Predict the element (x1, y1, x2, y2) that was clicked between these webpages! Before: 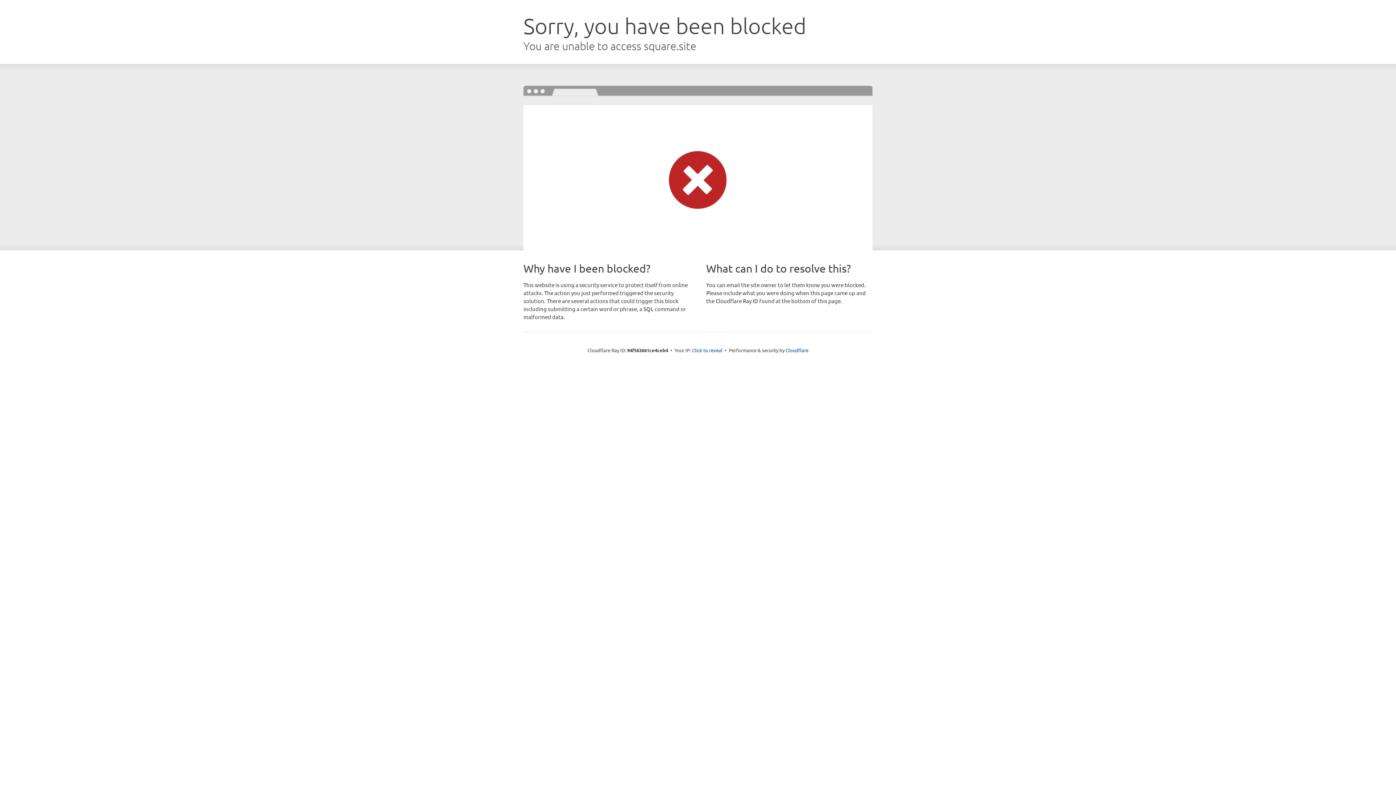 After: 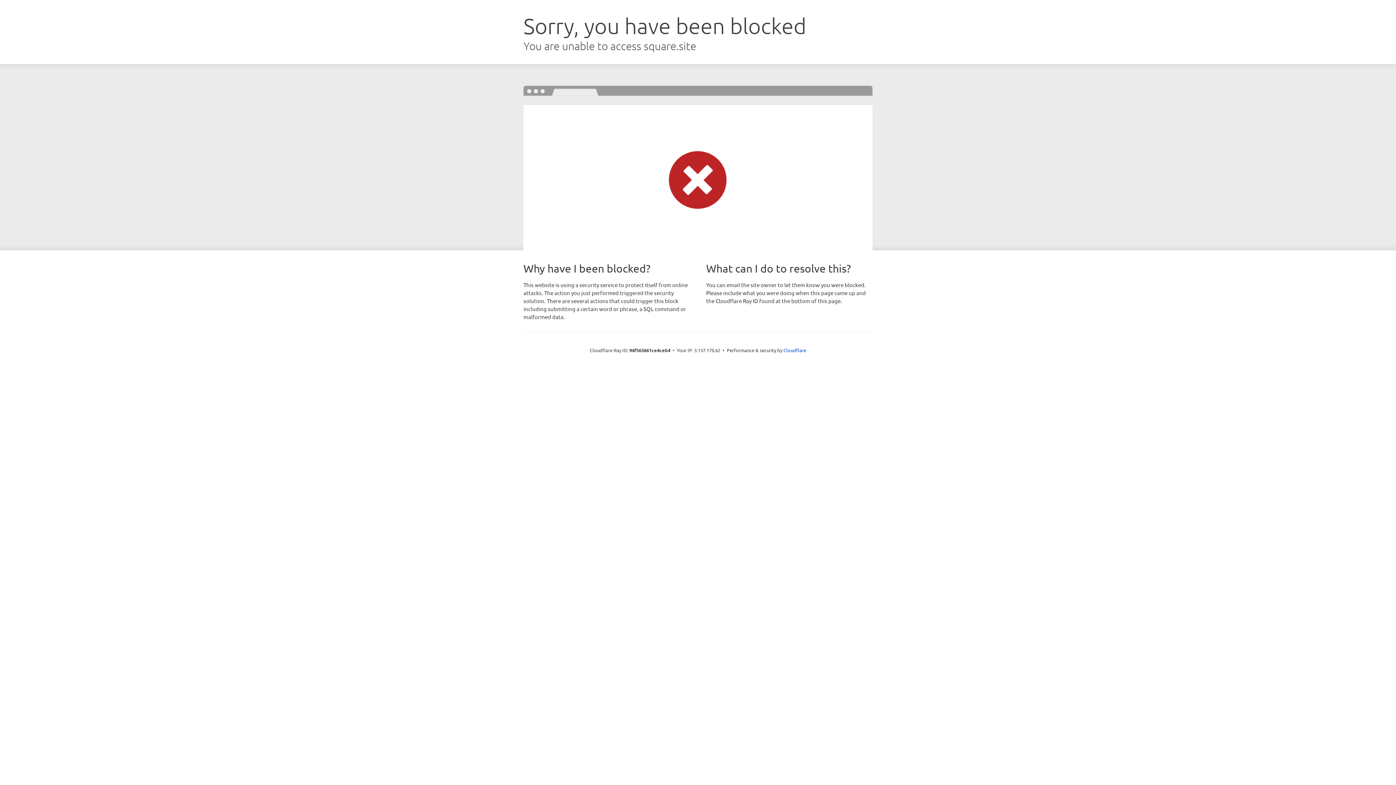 Action: bbox: (692, 346, 722, 353) label: Click to reveal